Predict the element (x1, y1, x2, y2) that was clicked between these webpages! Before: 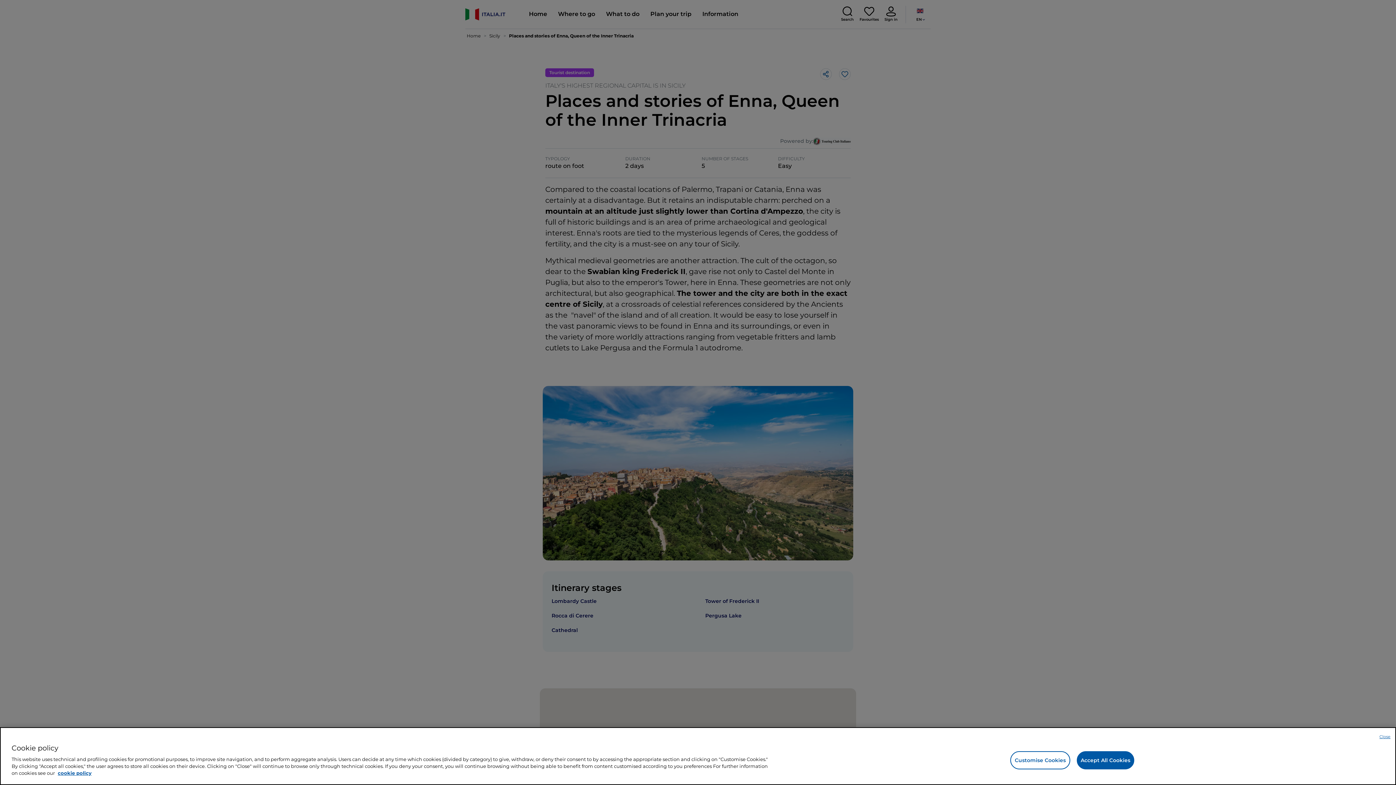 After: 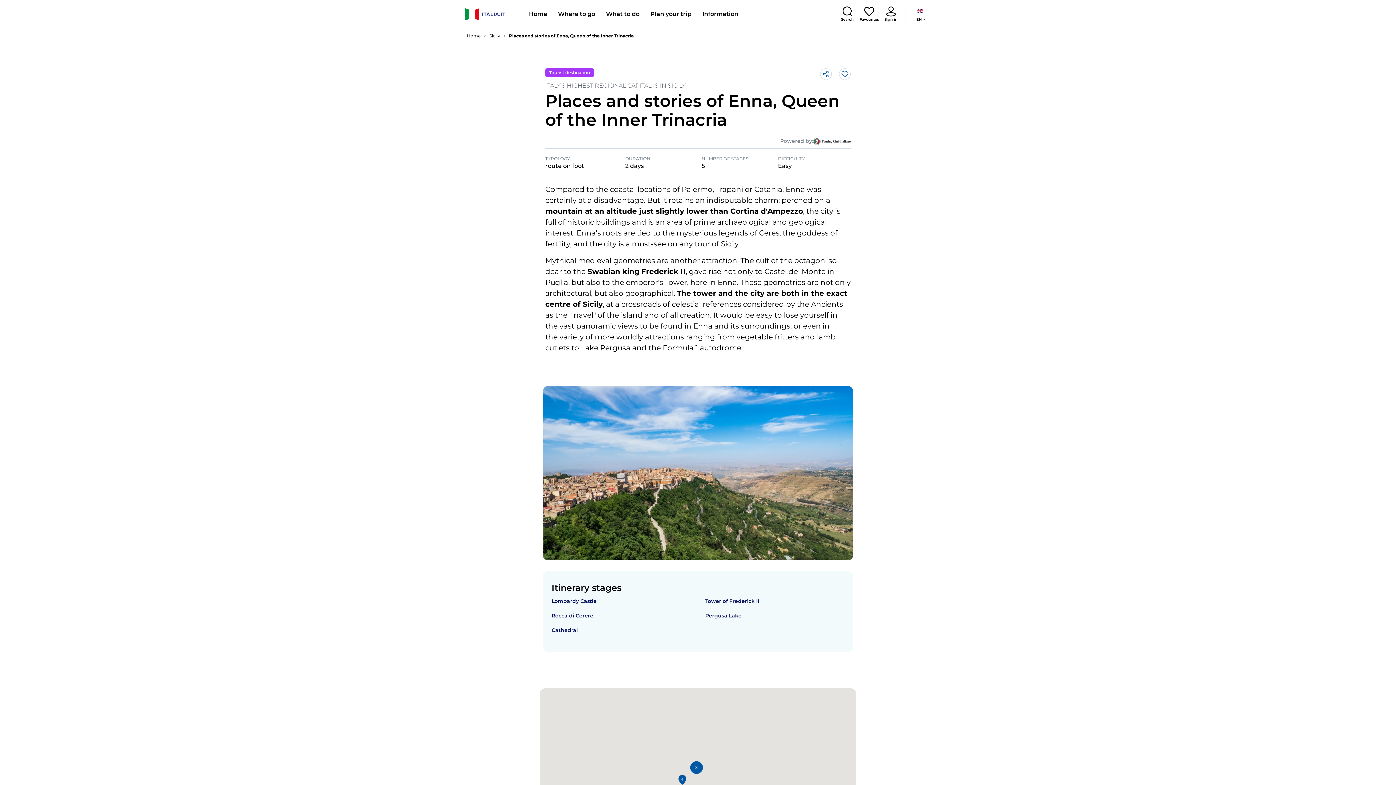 Action: label: Close bbox: (1379, 734, 1390, 740)